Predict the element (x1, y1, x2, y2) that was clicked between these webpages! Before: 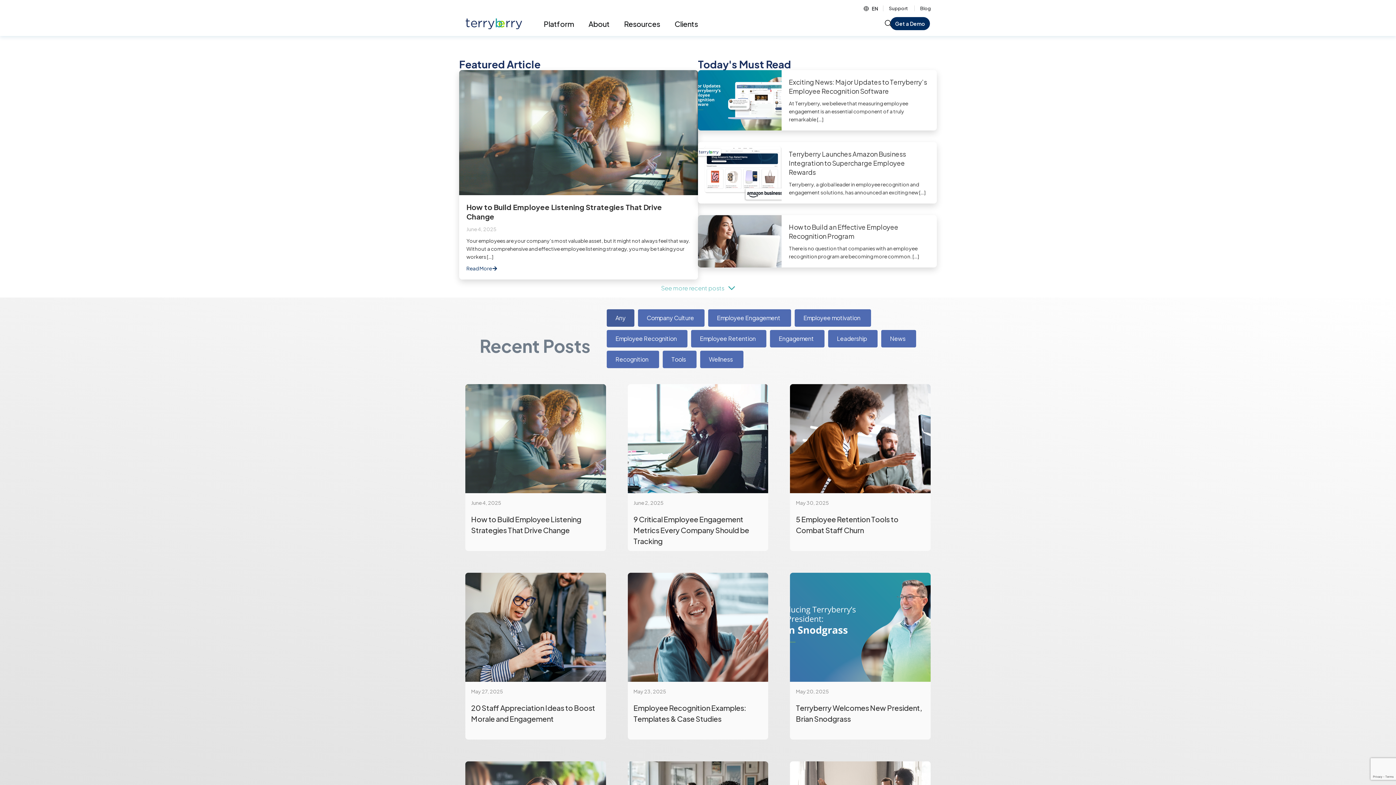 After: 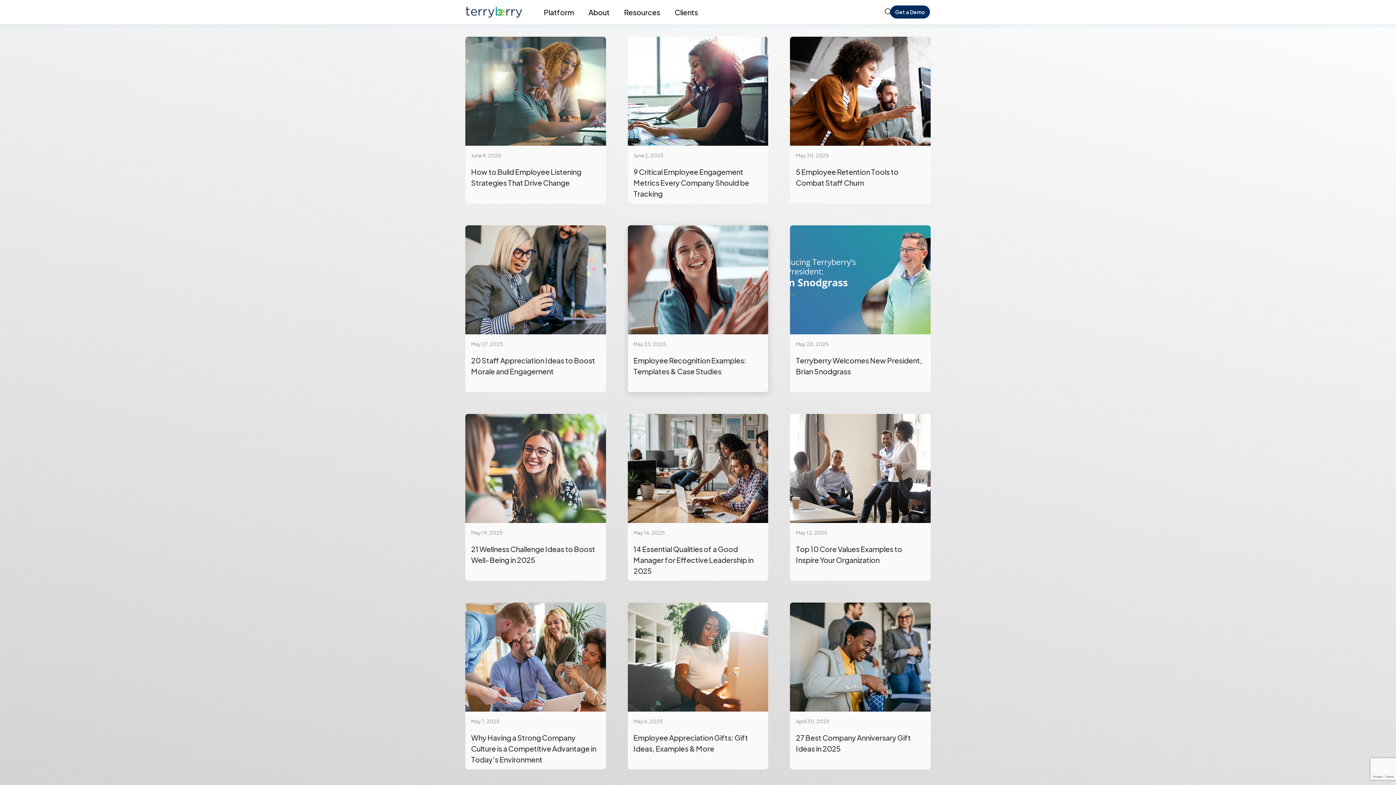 Action: bbox: (652, 279, 744, 296) label: See more recent posts 